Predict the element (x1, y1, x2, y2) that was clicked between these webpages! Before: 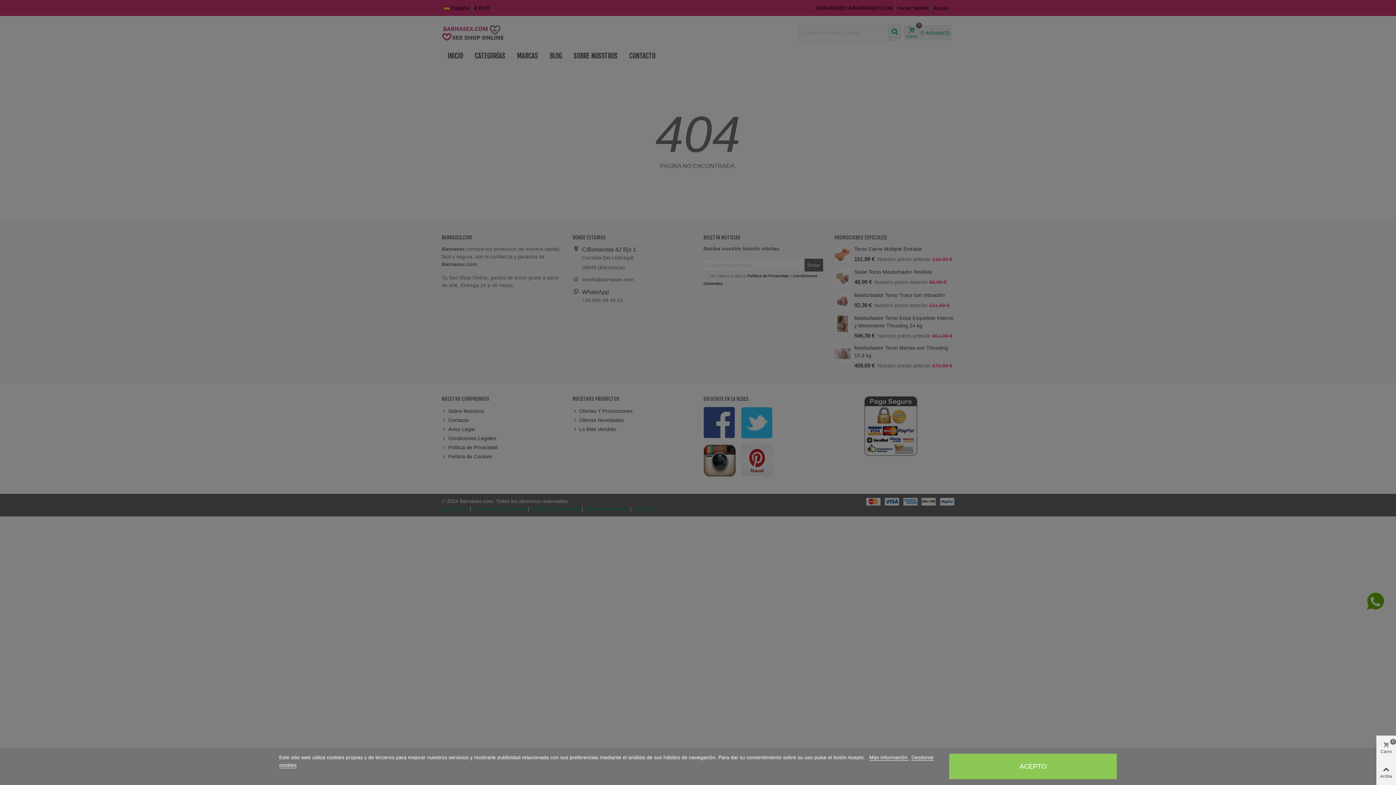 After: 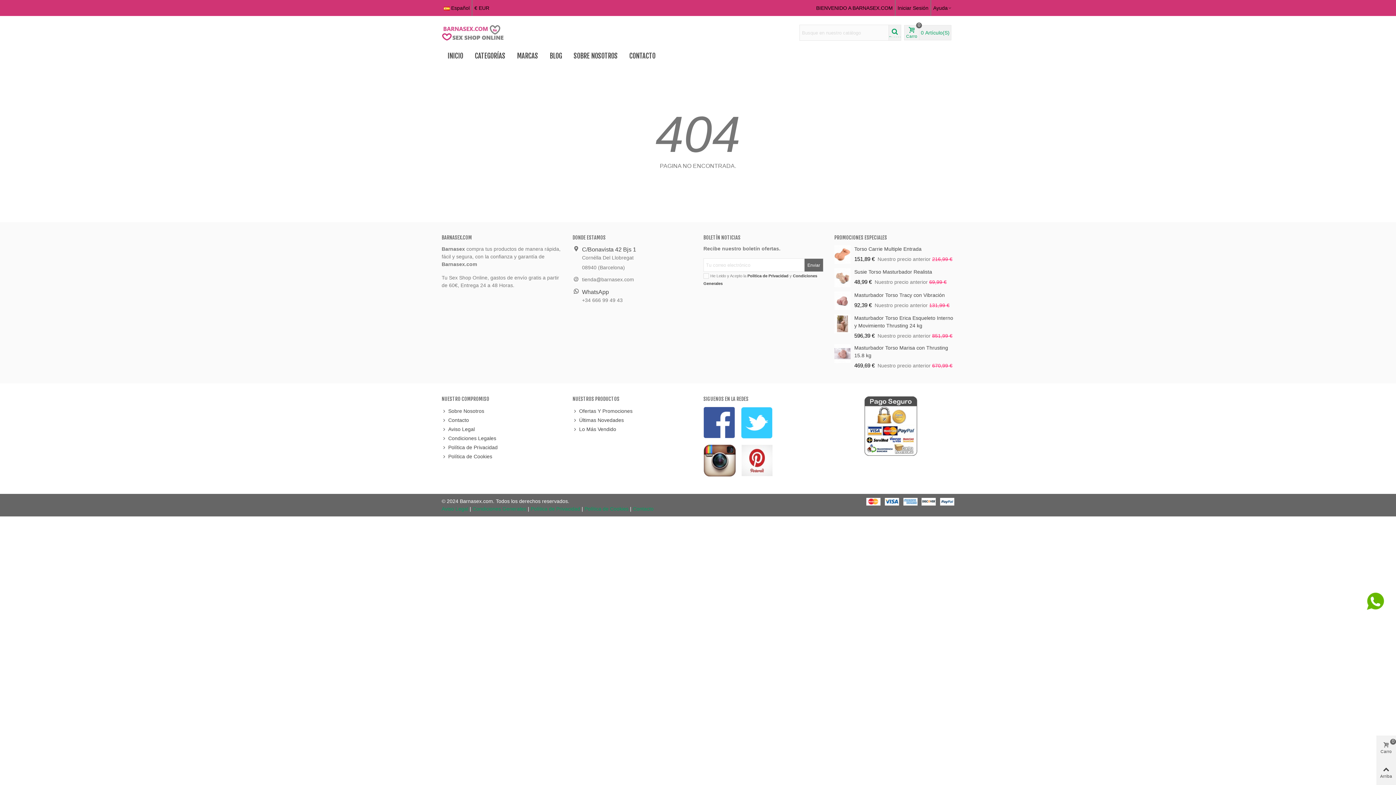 Action: bbox: (949, 754, 1117, 779) label: ACEPTO